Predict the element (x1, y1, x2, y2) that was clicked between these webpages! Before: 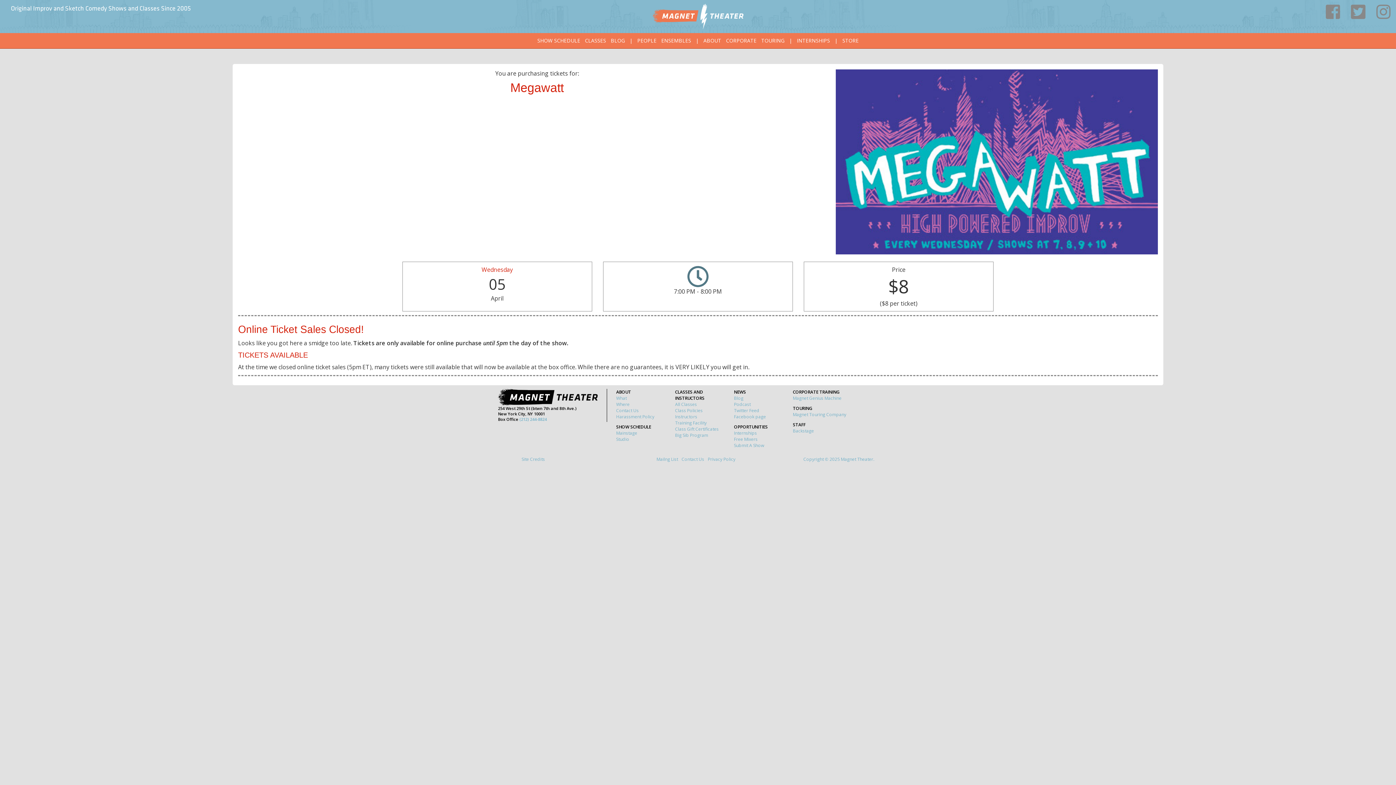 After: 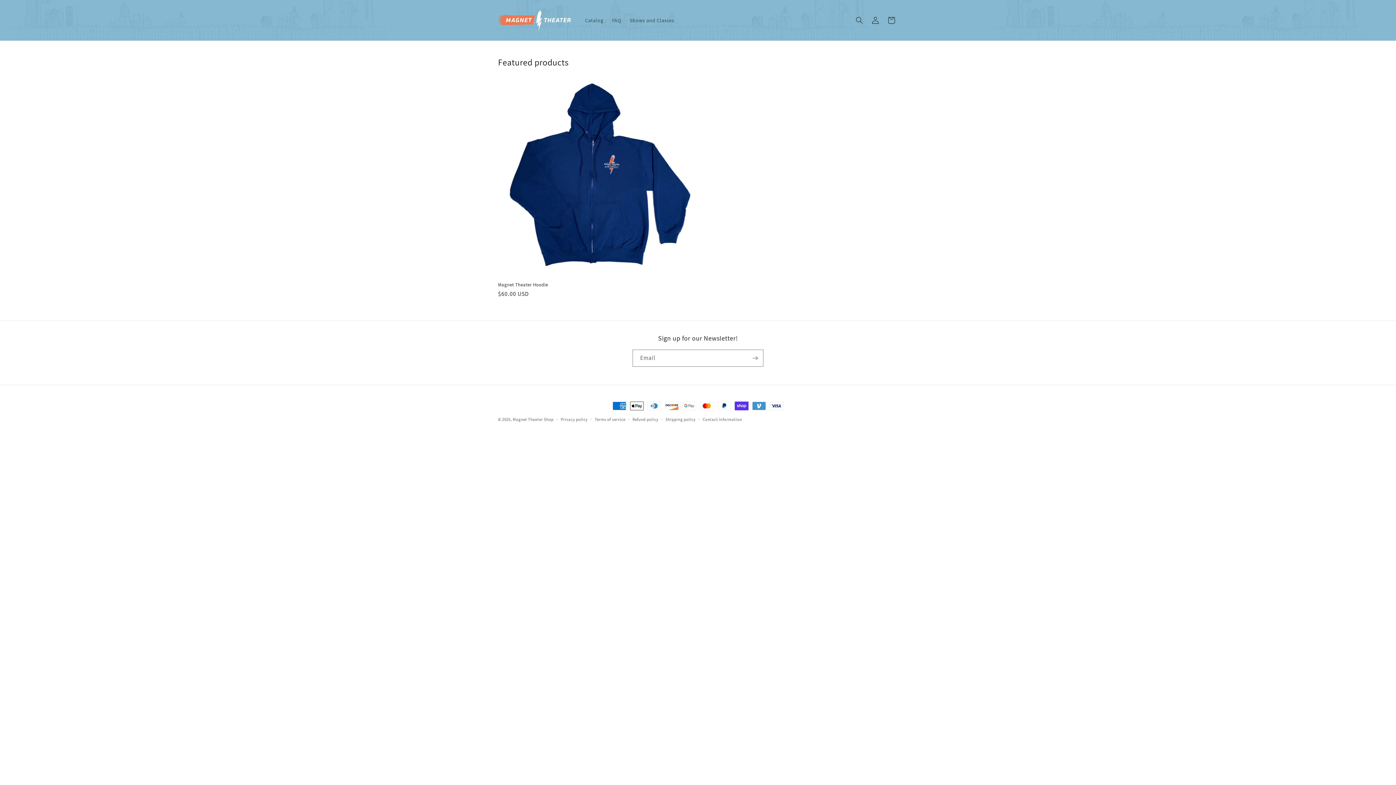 Action: bbox: (840, 33, 860, 48) label: STORE